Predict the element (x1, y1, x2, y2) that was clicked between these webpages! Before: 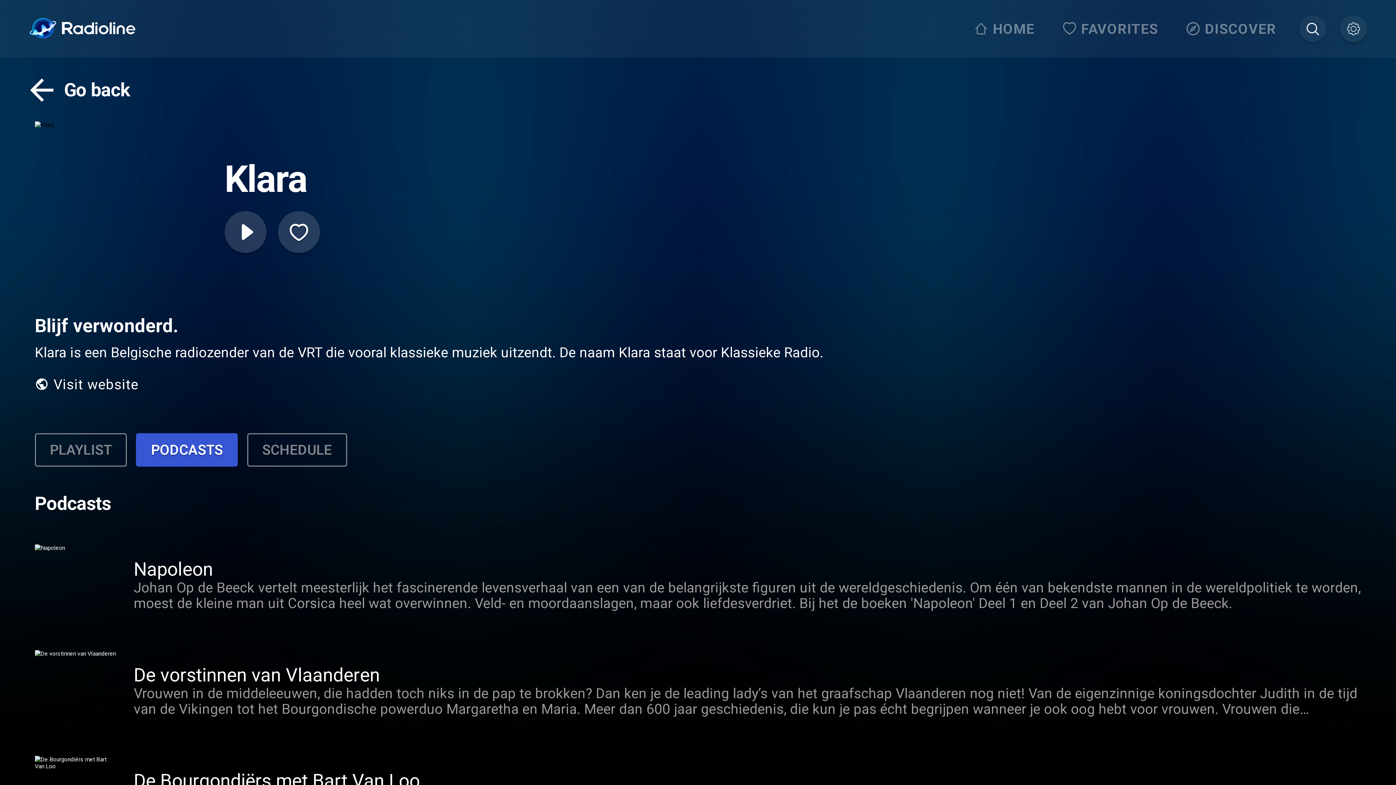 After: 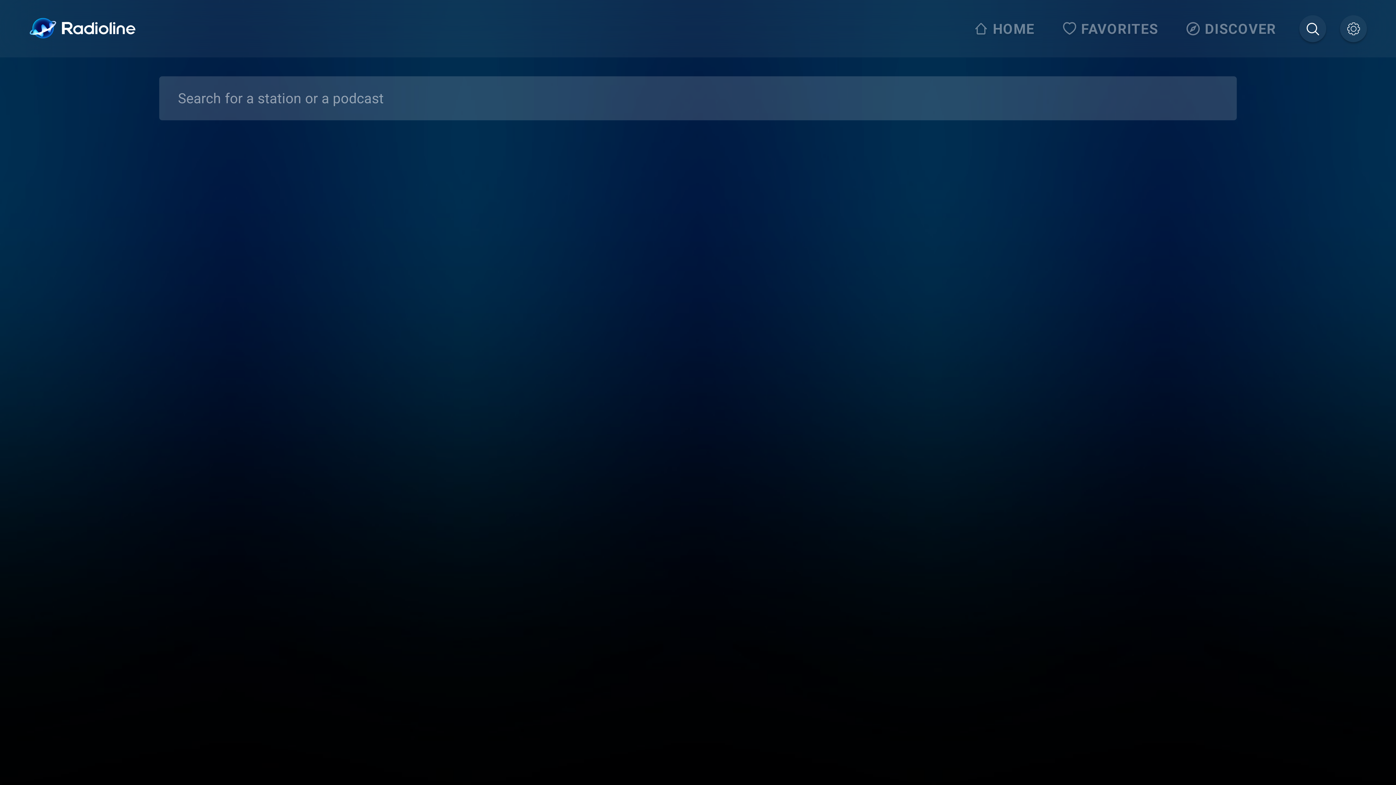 Action: bbox: (1299, 15, 1326, 42)